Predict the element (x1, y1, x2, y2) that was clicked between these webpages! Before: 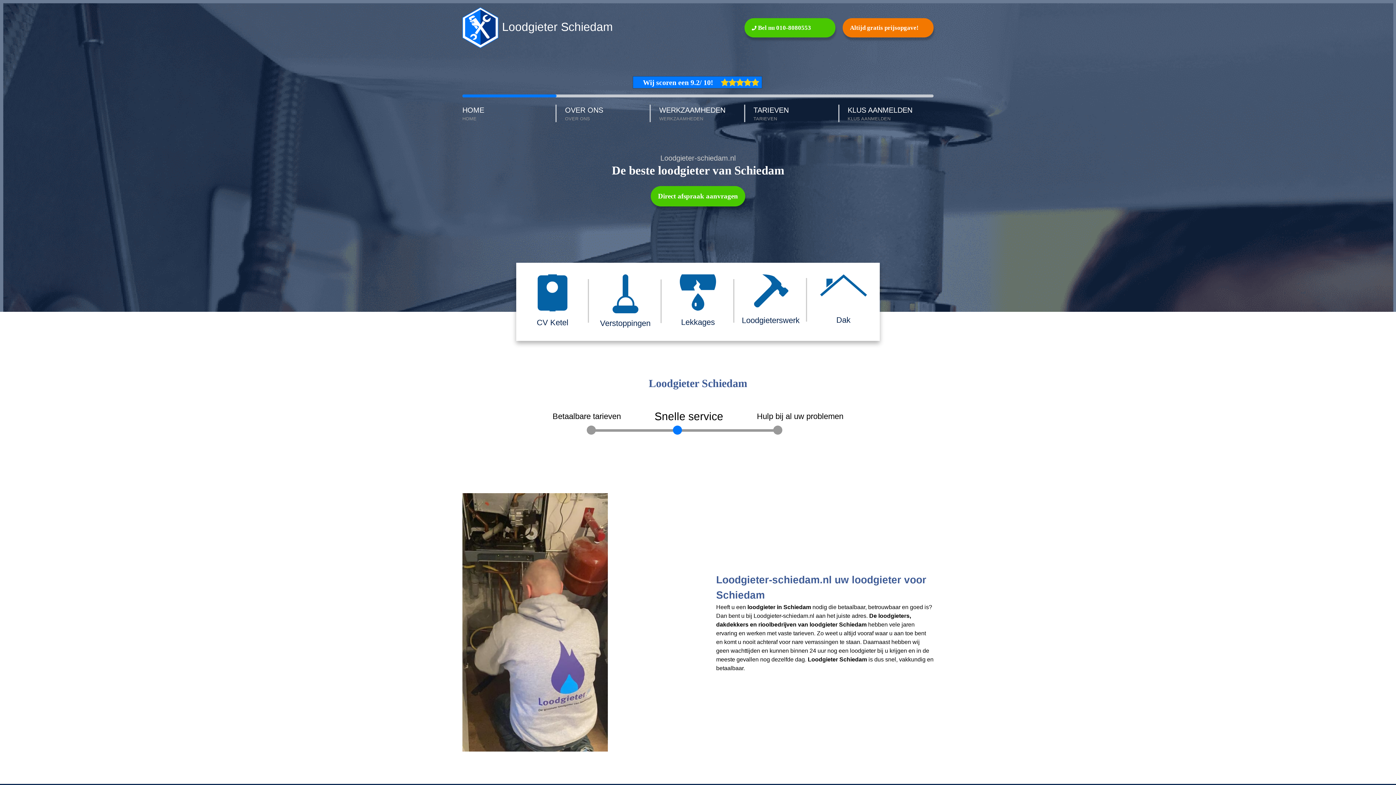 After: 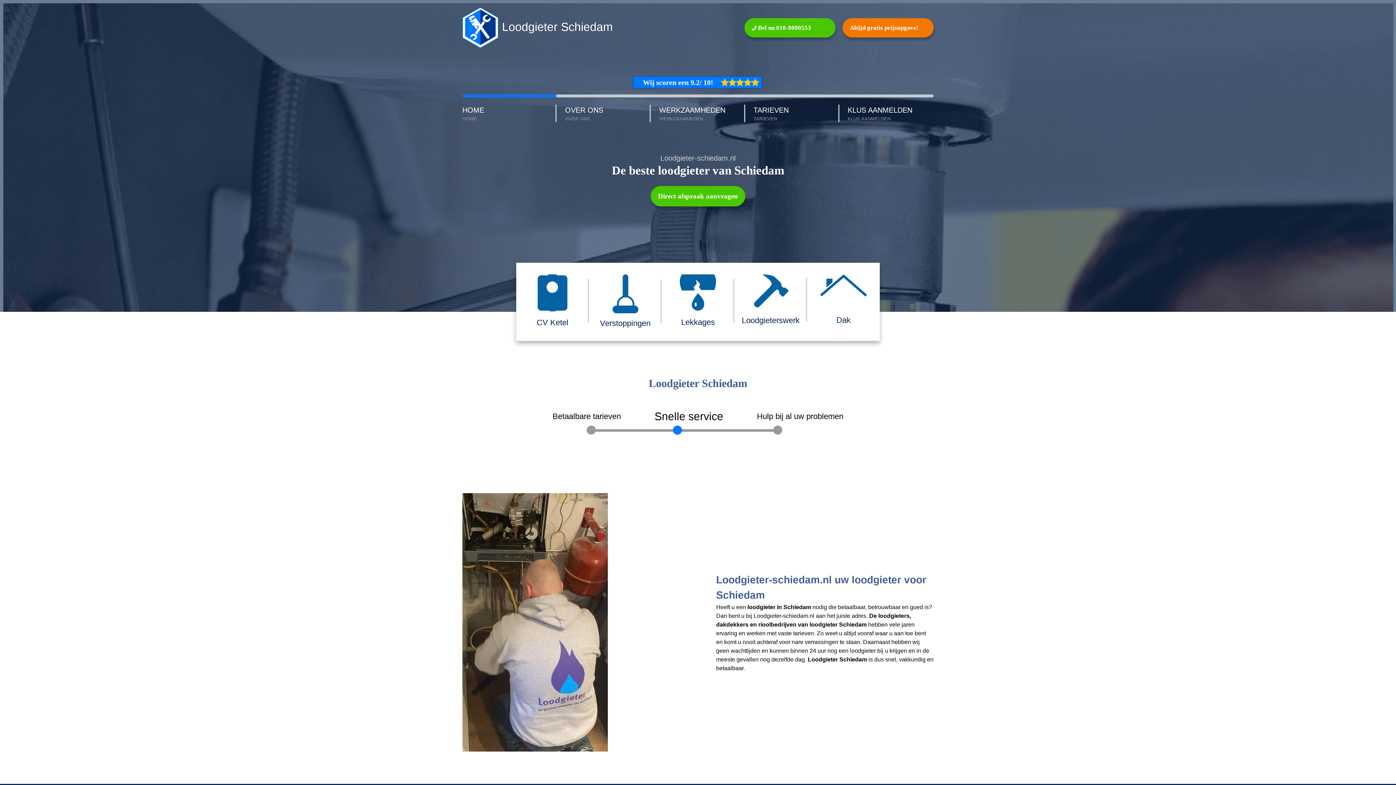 Action: label:  Bel nu 010-8080553 bbox: (744, 18, 835, 37)